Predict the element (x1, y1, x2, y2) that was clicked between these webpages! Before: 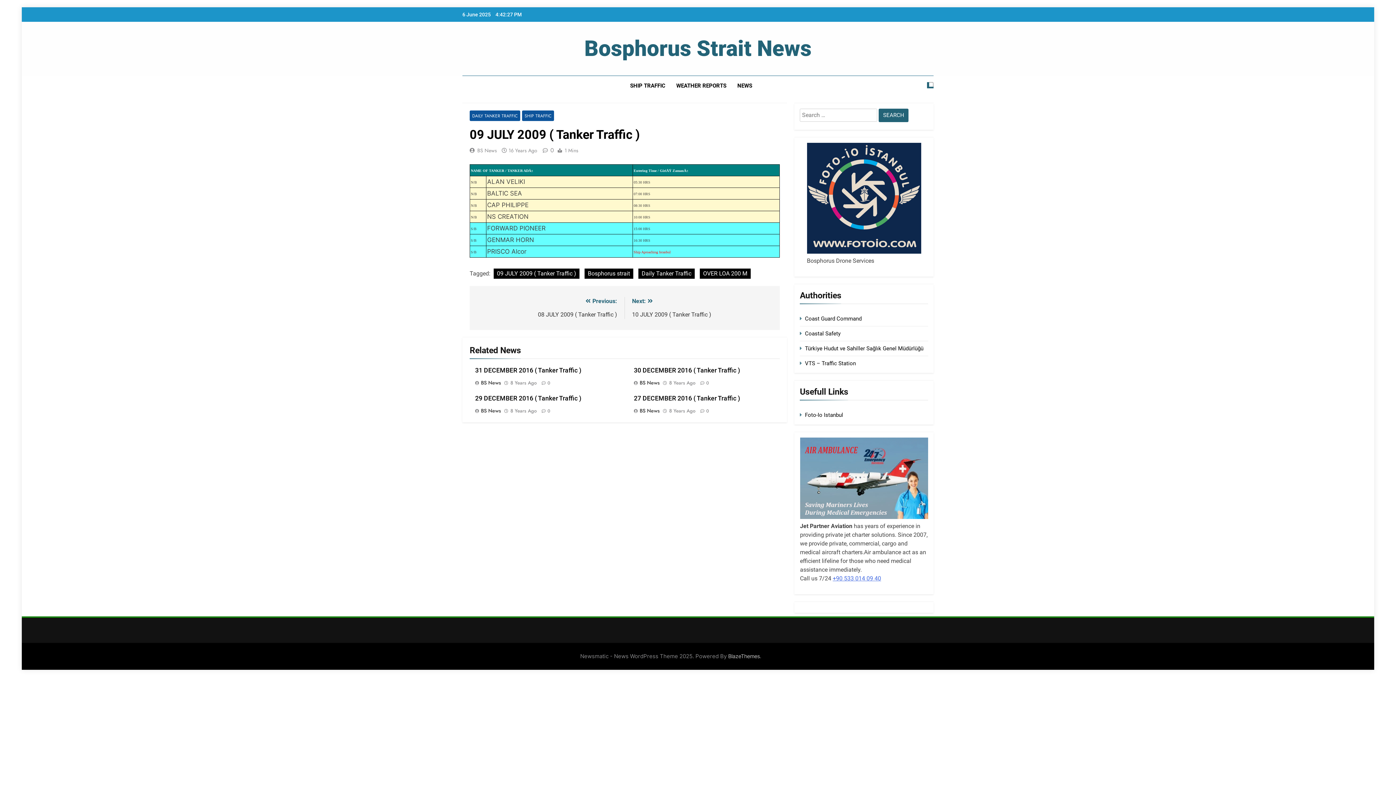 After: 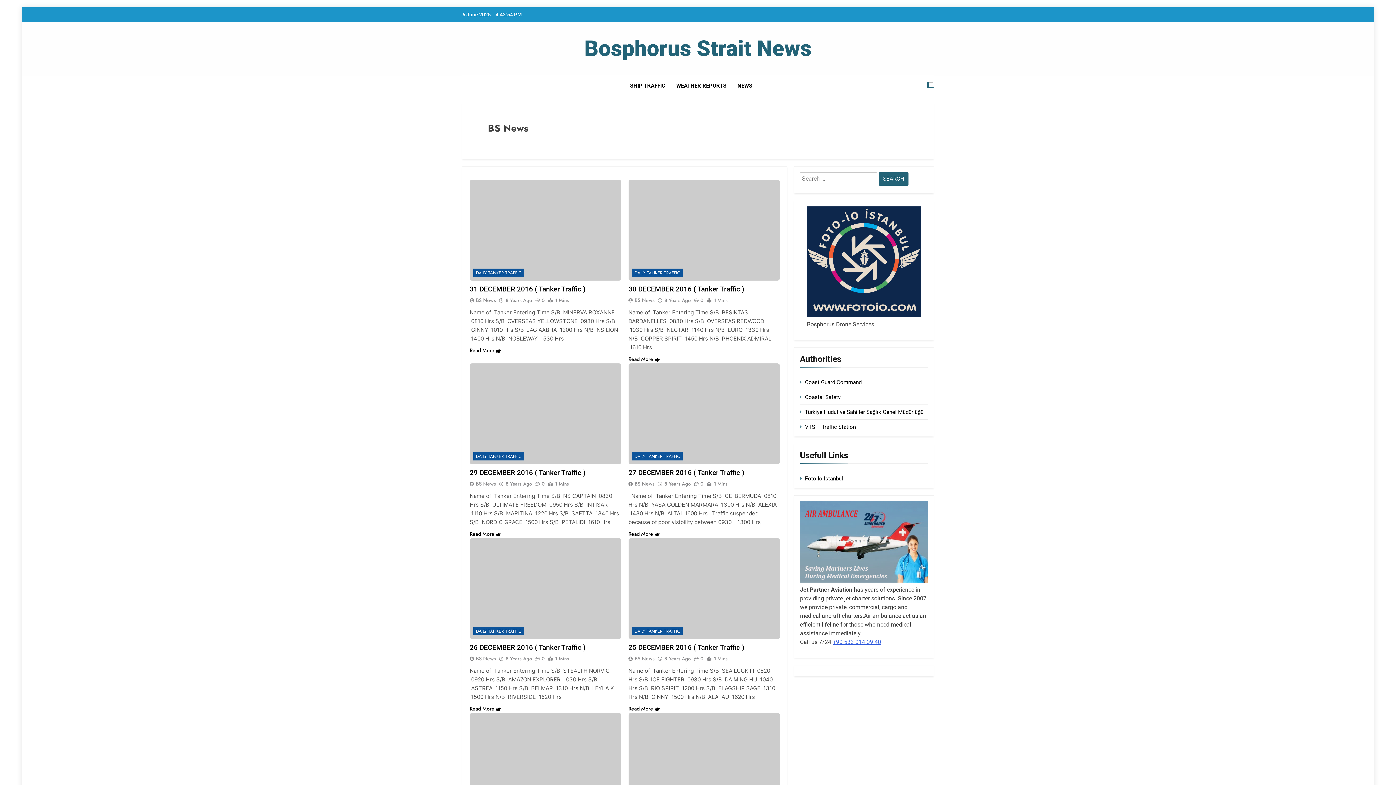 Action: bbox: (634, 379, 662, 386) label: BS News